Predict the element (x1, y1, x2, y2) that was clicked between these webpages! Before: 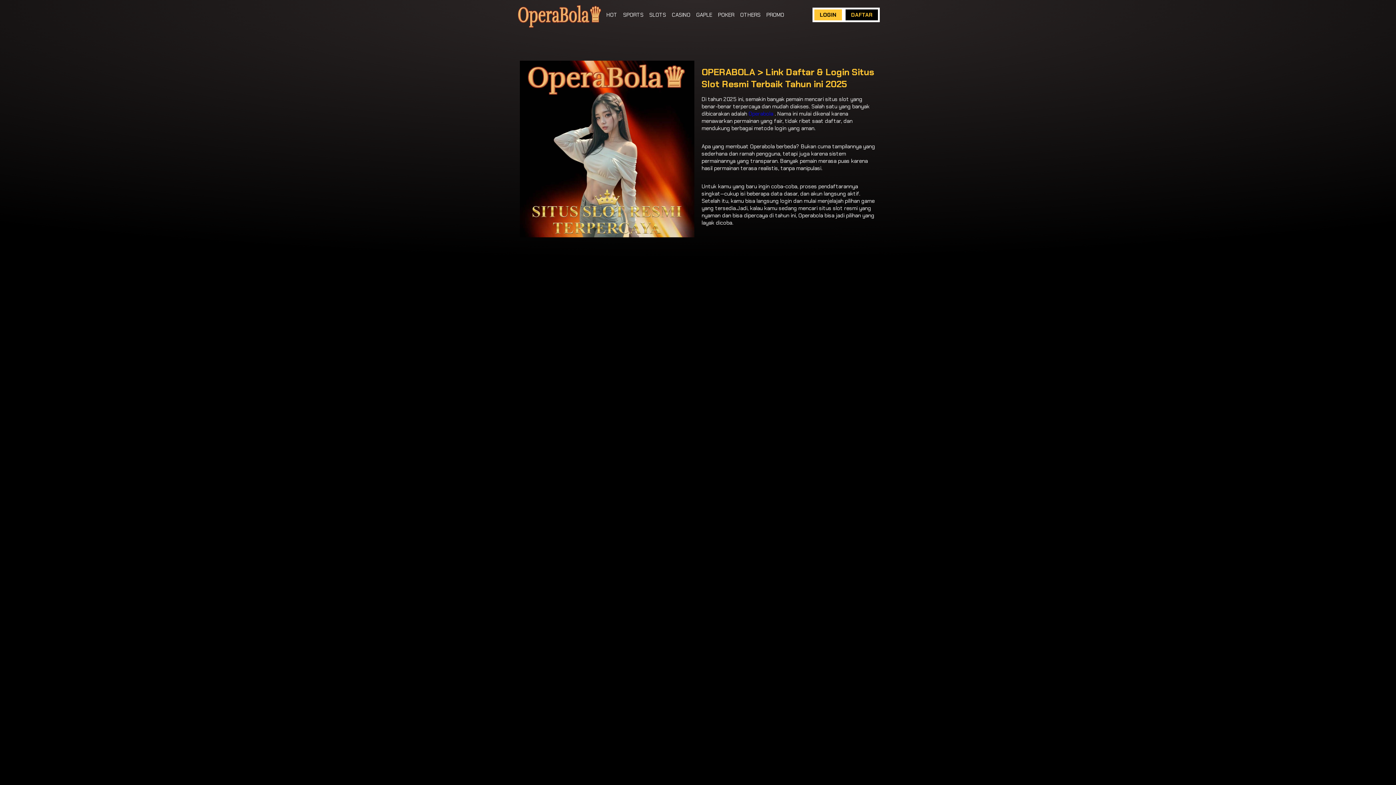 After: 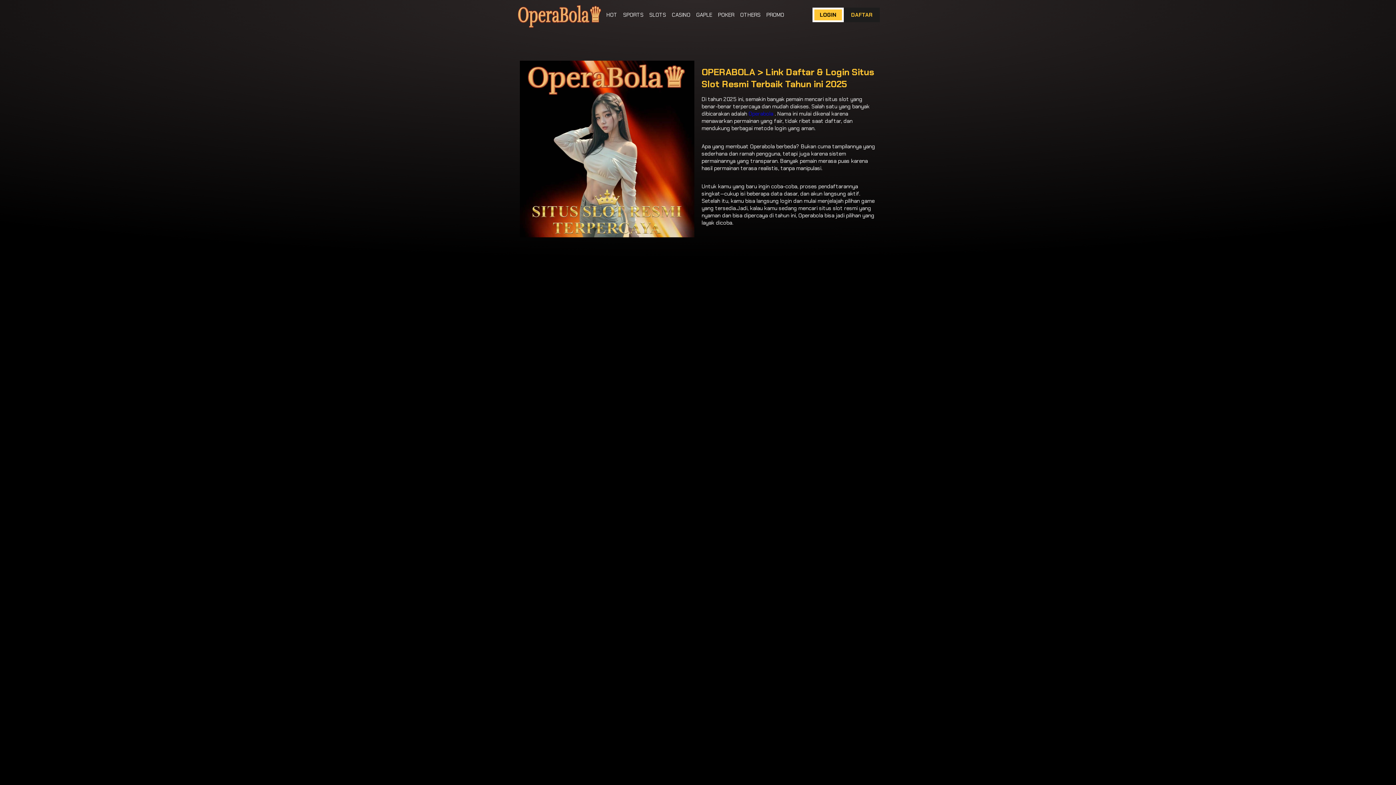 Action: label: DAFTAR bbox: (844, 7, 880, 22)